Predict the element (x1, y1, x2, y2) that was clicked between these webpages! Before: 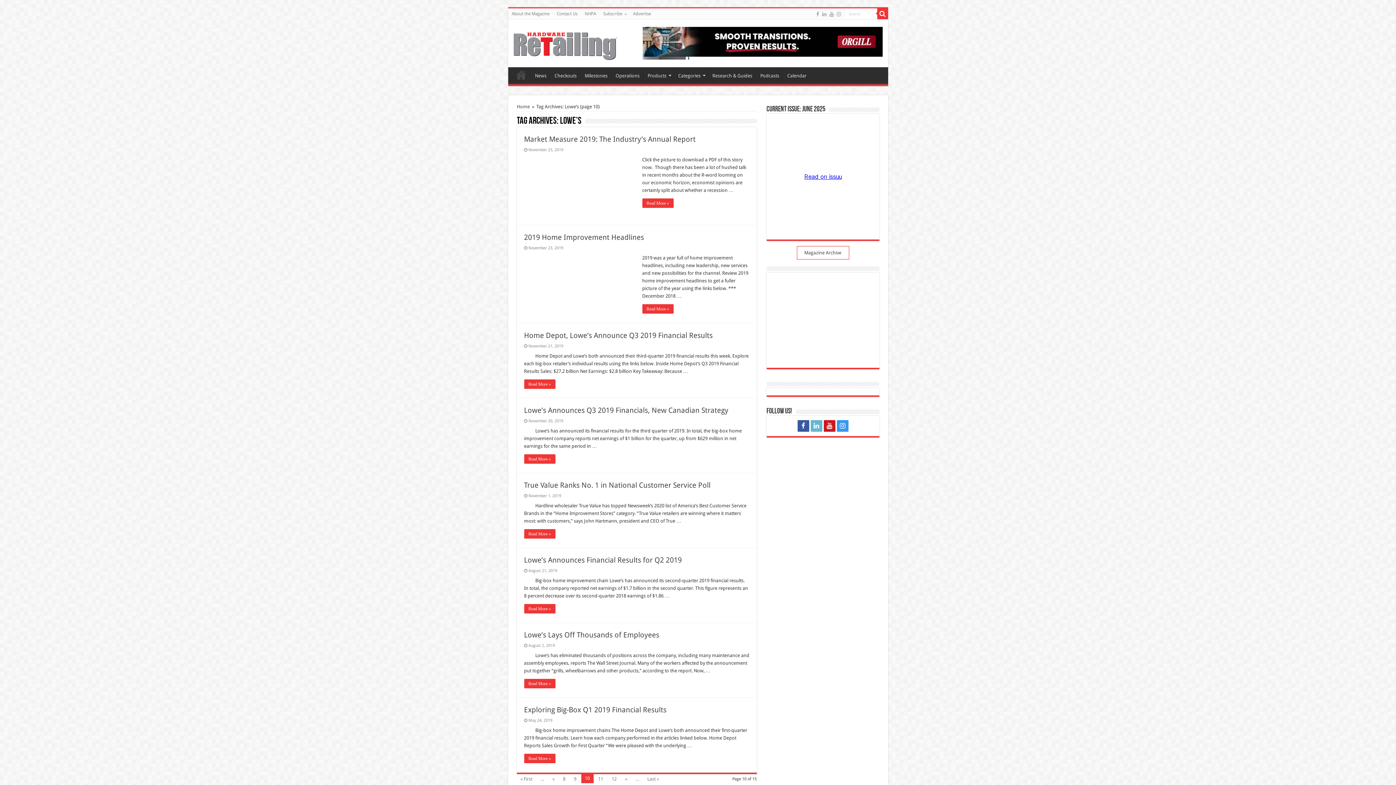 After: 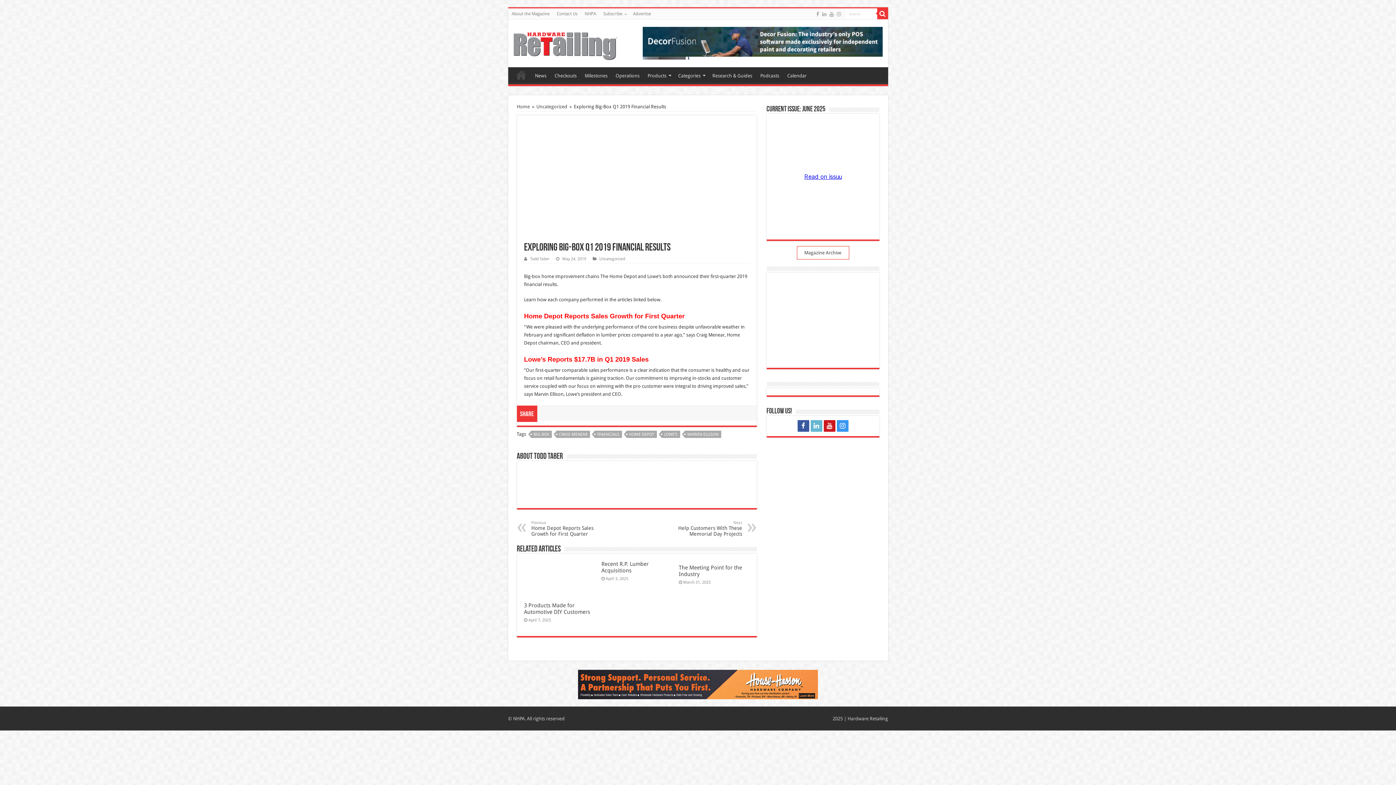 Action: bbox: (524, 726, 530, 732) label:  